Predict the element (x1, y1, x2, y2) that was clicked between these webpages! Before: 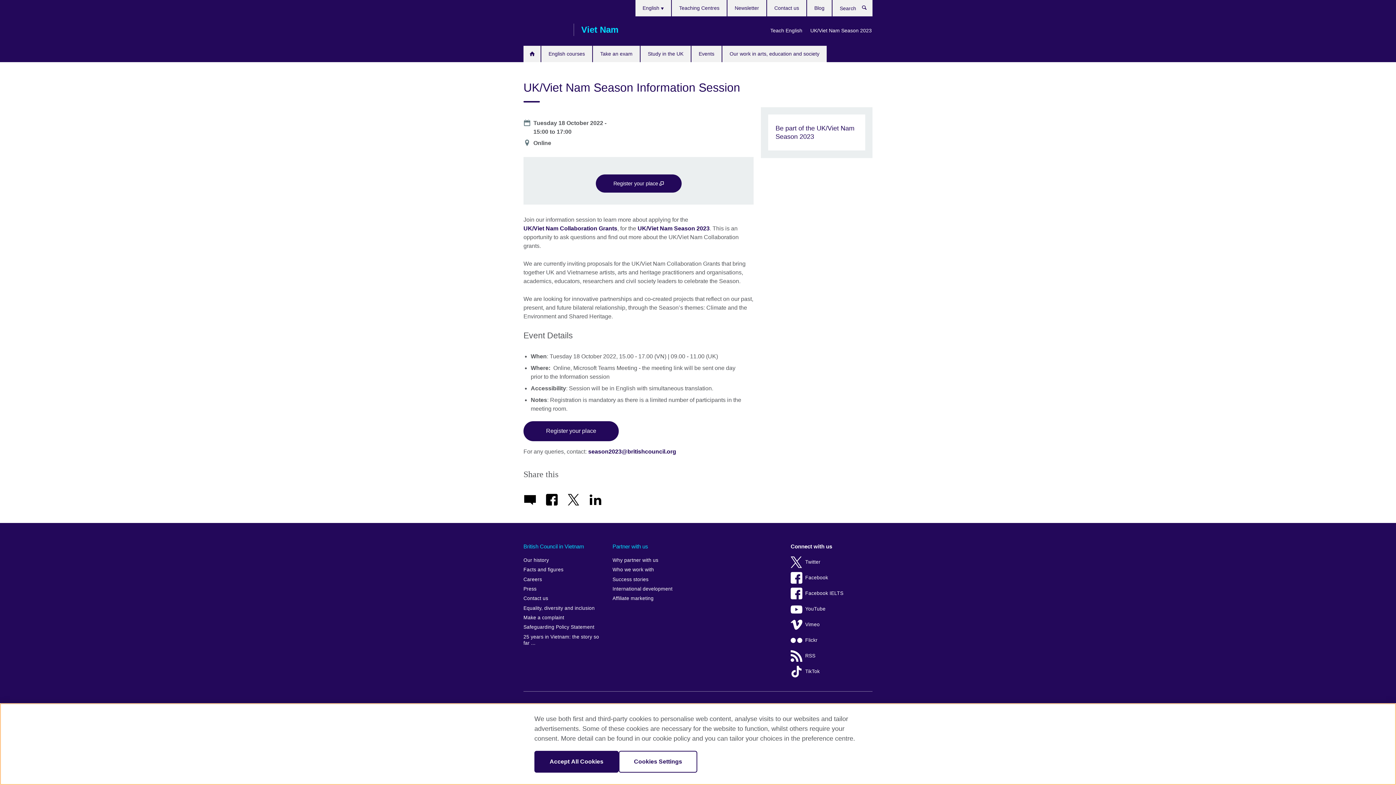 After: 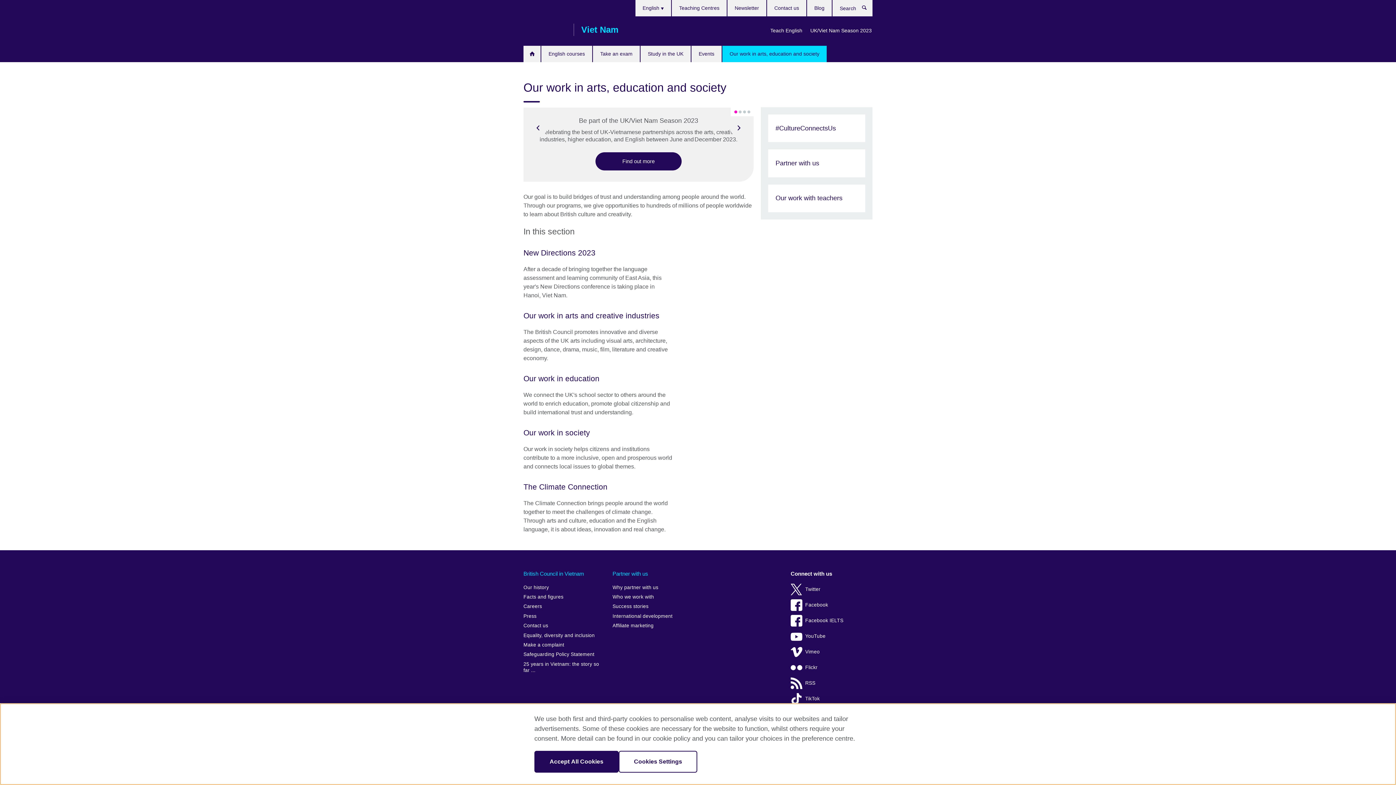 Action: bbox: (722, 45, 826, 62) label: Our work in arts, education and society